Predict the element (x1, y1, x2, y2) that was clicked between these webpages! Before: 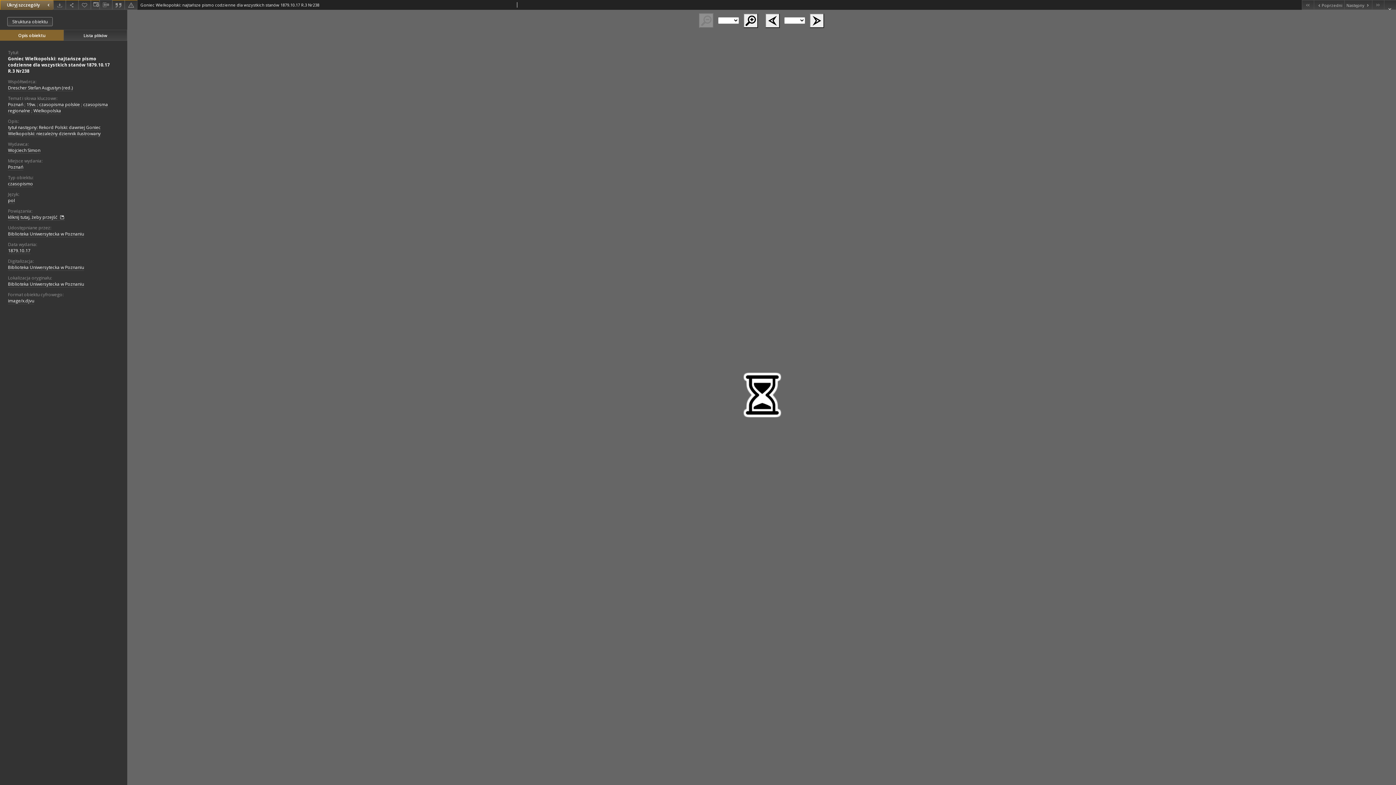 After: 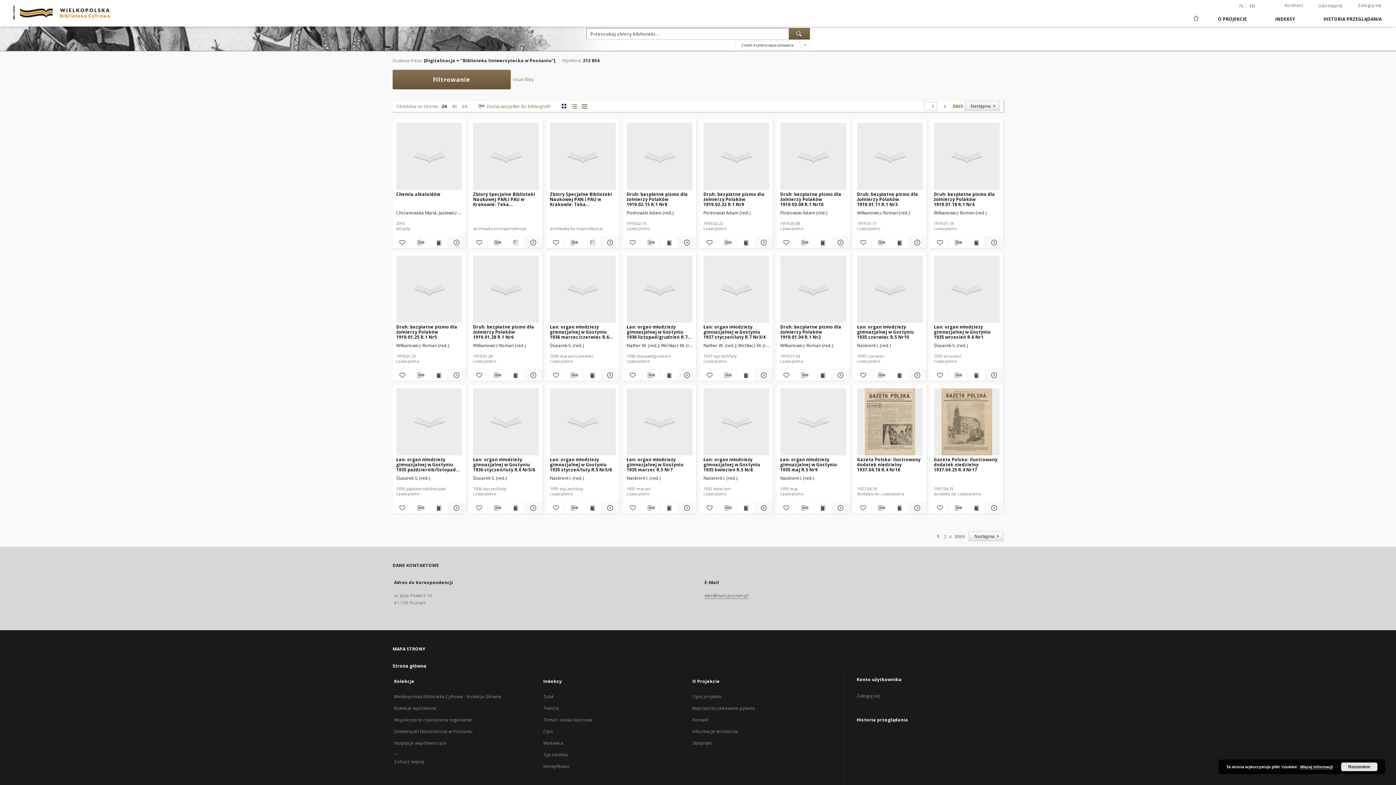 Action: bbox: (8, 264, 84, 271) label: Biblioteka Uniwersytecka w Poznaniu